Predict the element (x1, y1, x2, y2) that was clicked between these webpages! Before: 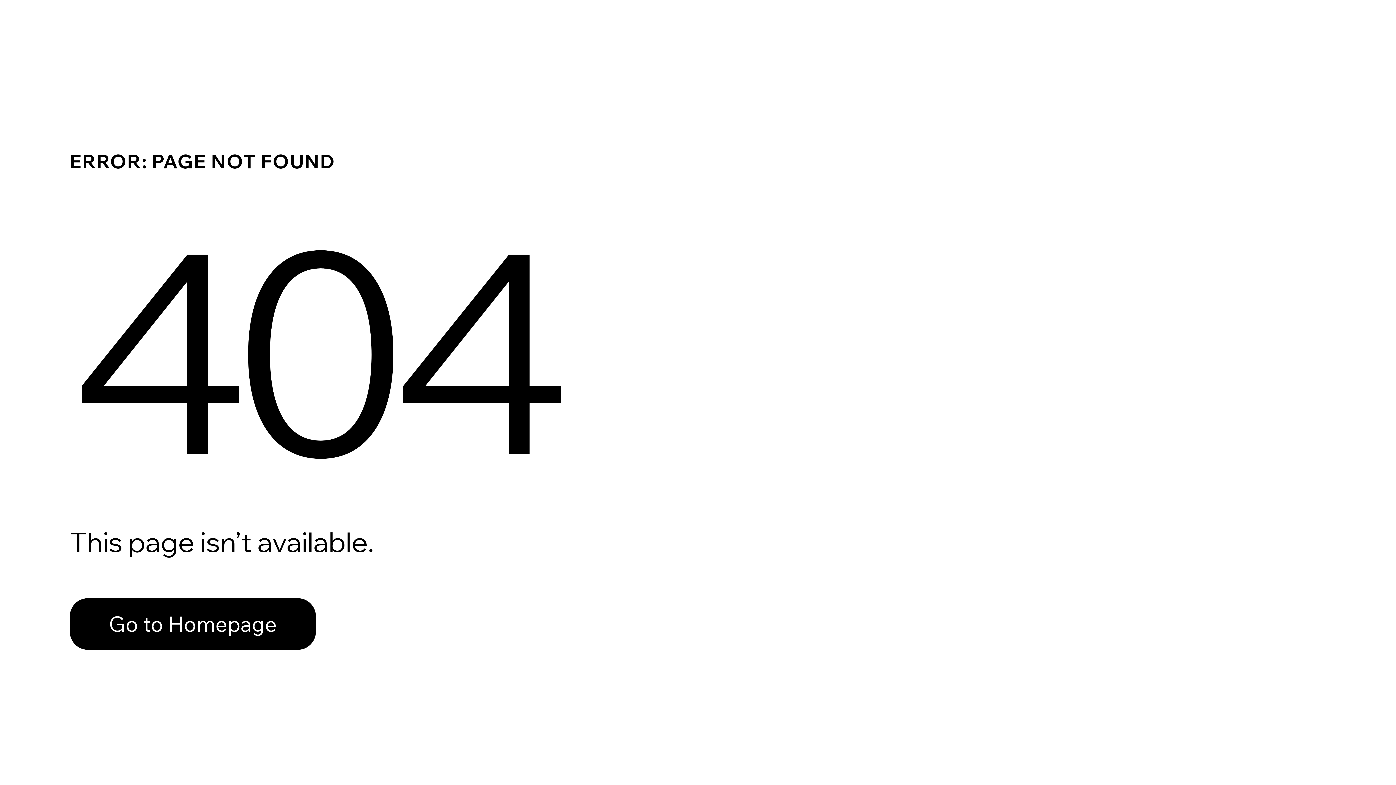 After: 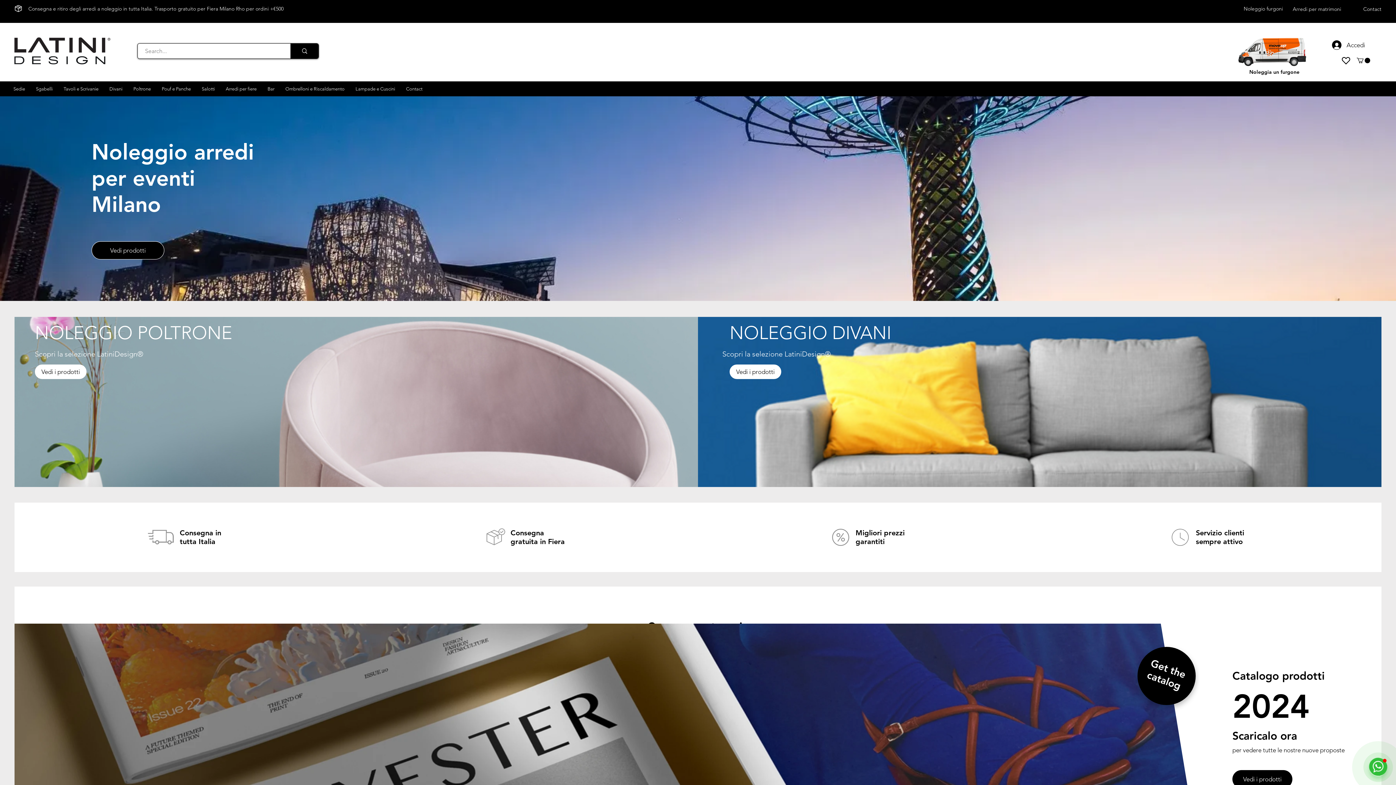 Action: label: Go to Homepage bbox: (69, 582, 768, 659)